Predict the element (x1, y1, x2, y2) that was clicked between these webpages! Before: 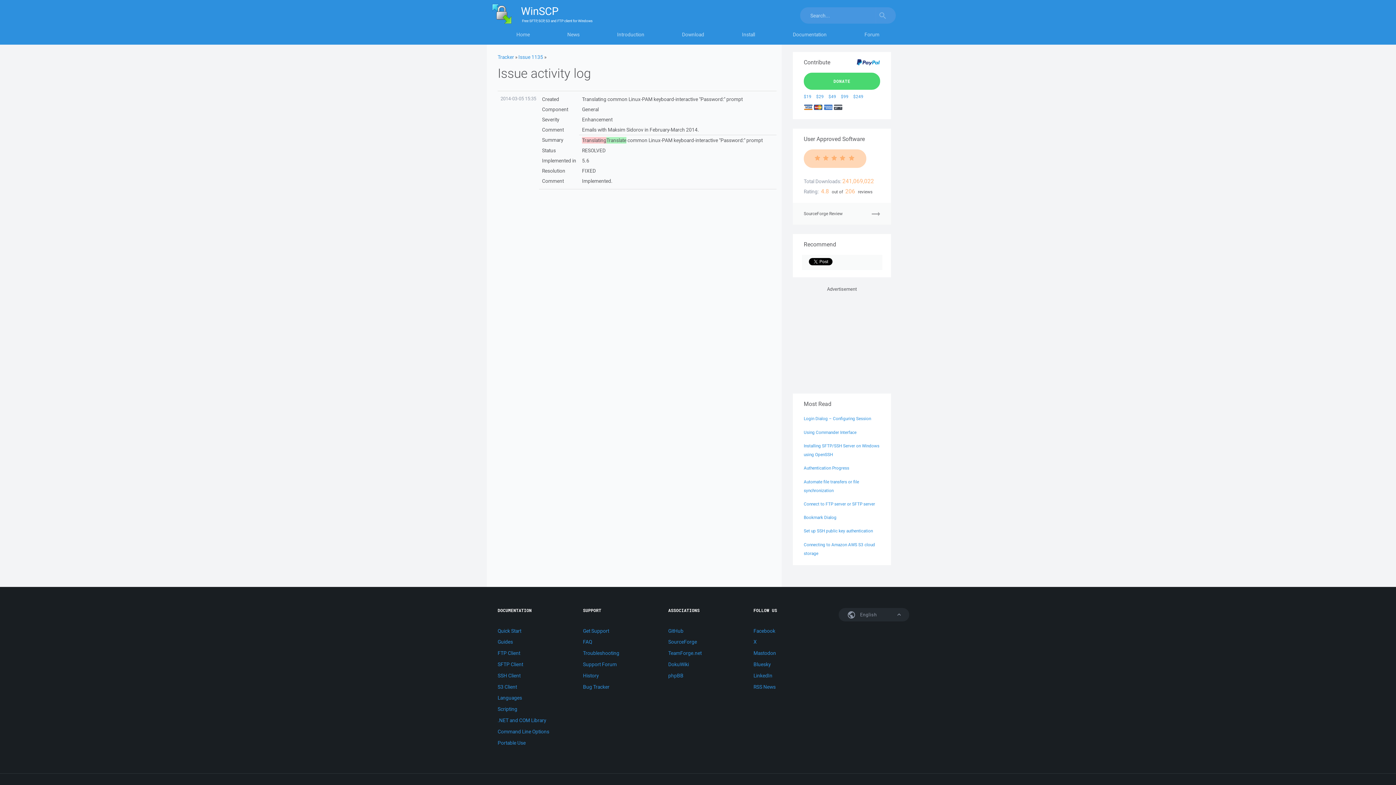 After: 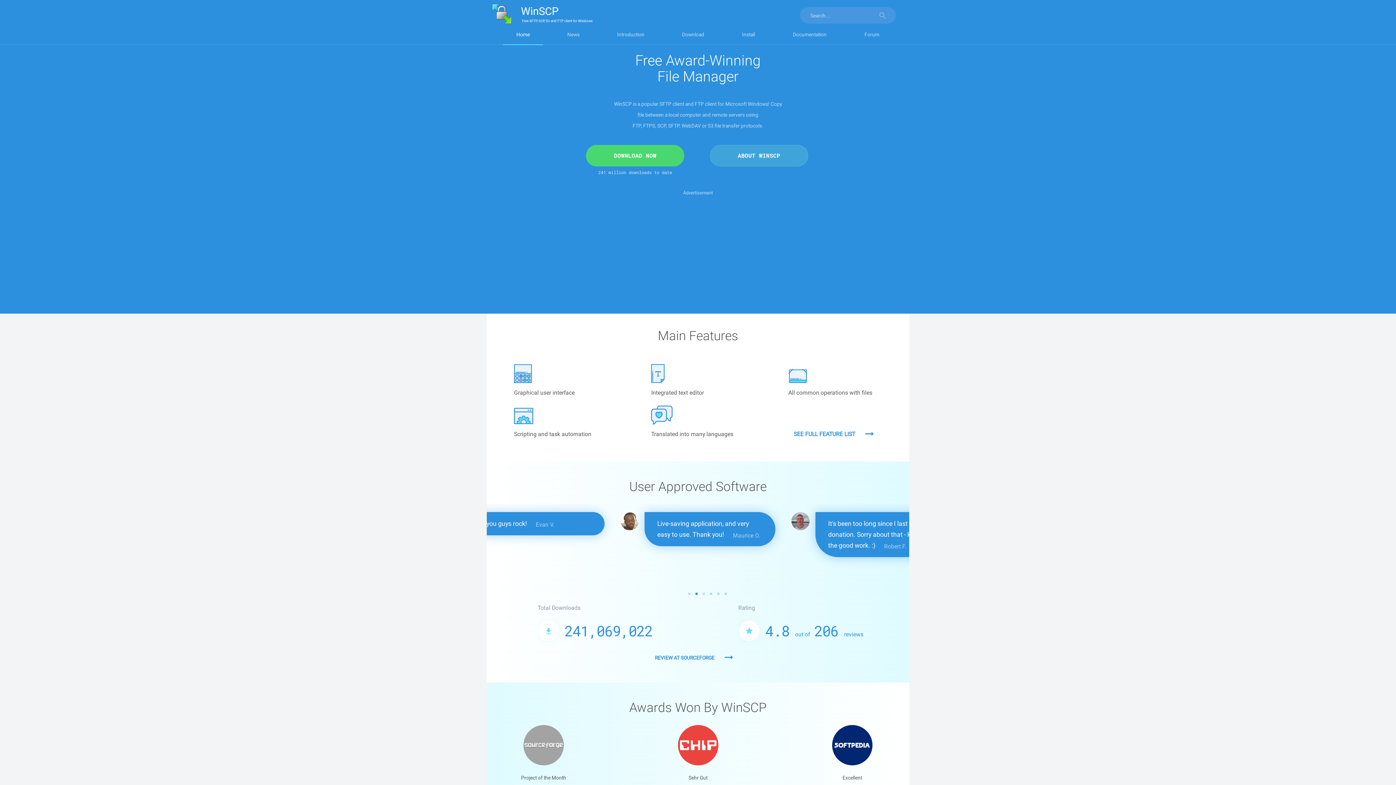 Action: label:  
WinSCP
Free SFTP, SCP, S3 and FTP client for Windows bbox: (486, 0, 598, 27)